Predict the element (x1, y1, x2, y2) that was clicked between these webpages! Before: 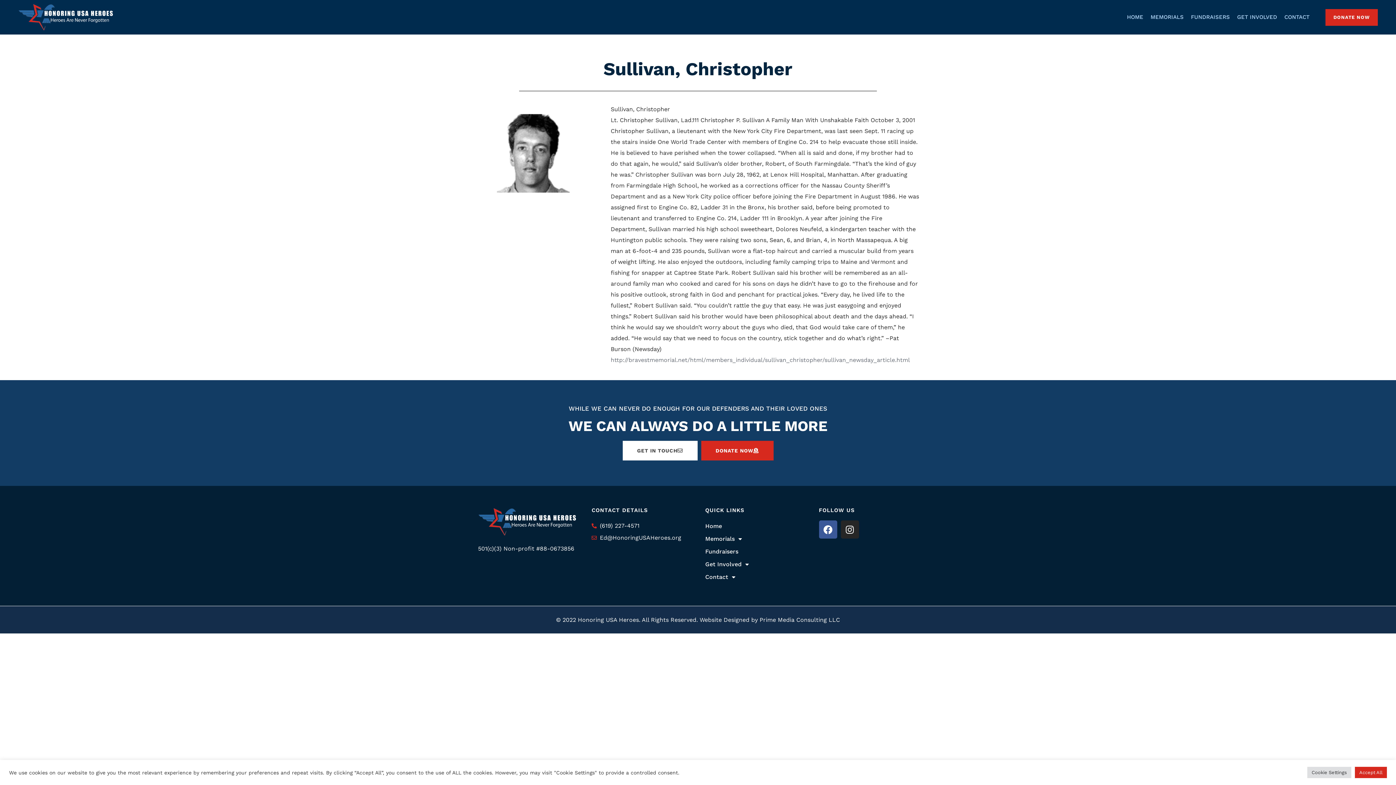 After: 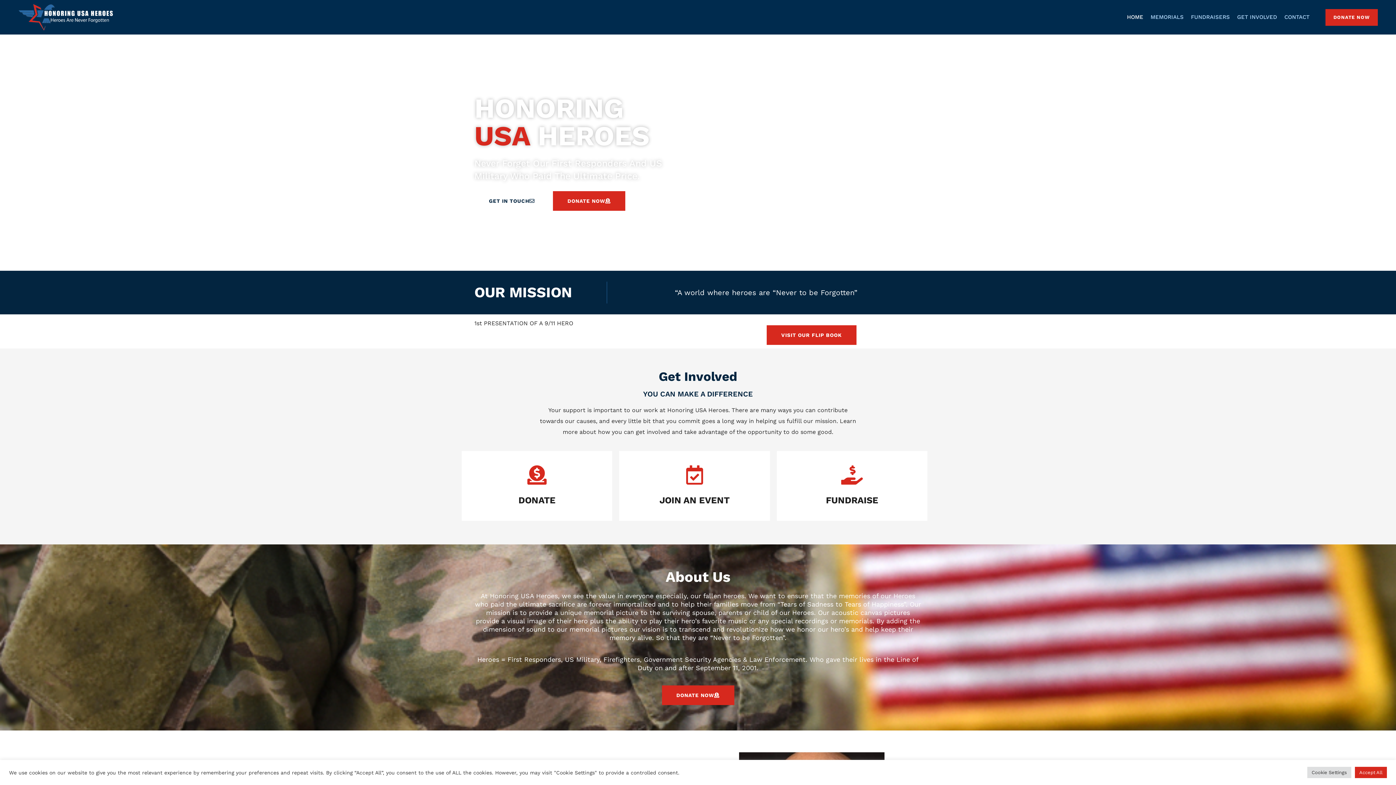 Action: bbox: (18, 3, 114, 30)